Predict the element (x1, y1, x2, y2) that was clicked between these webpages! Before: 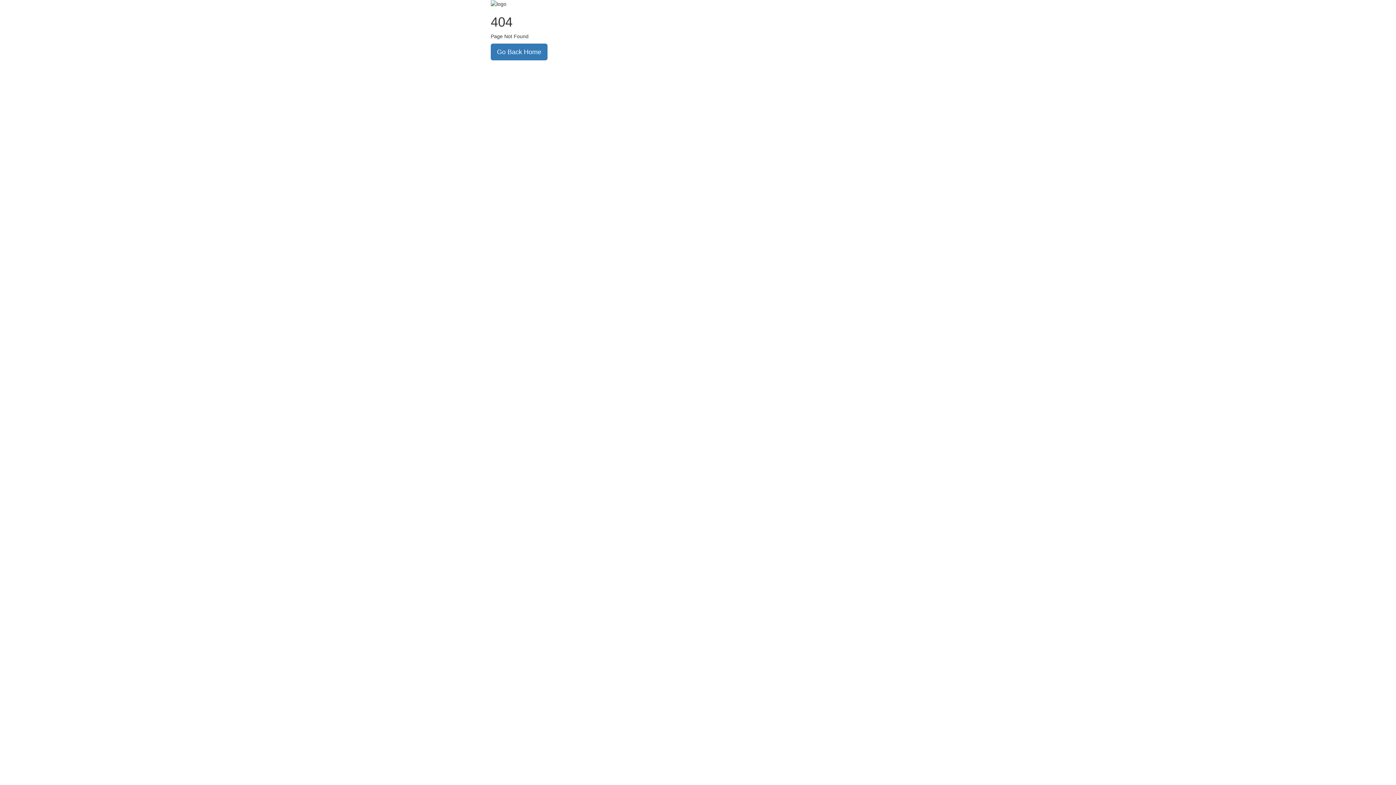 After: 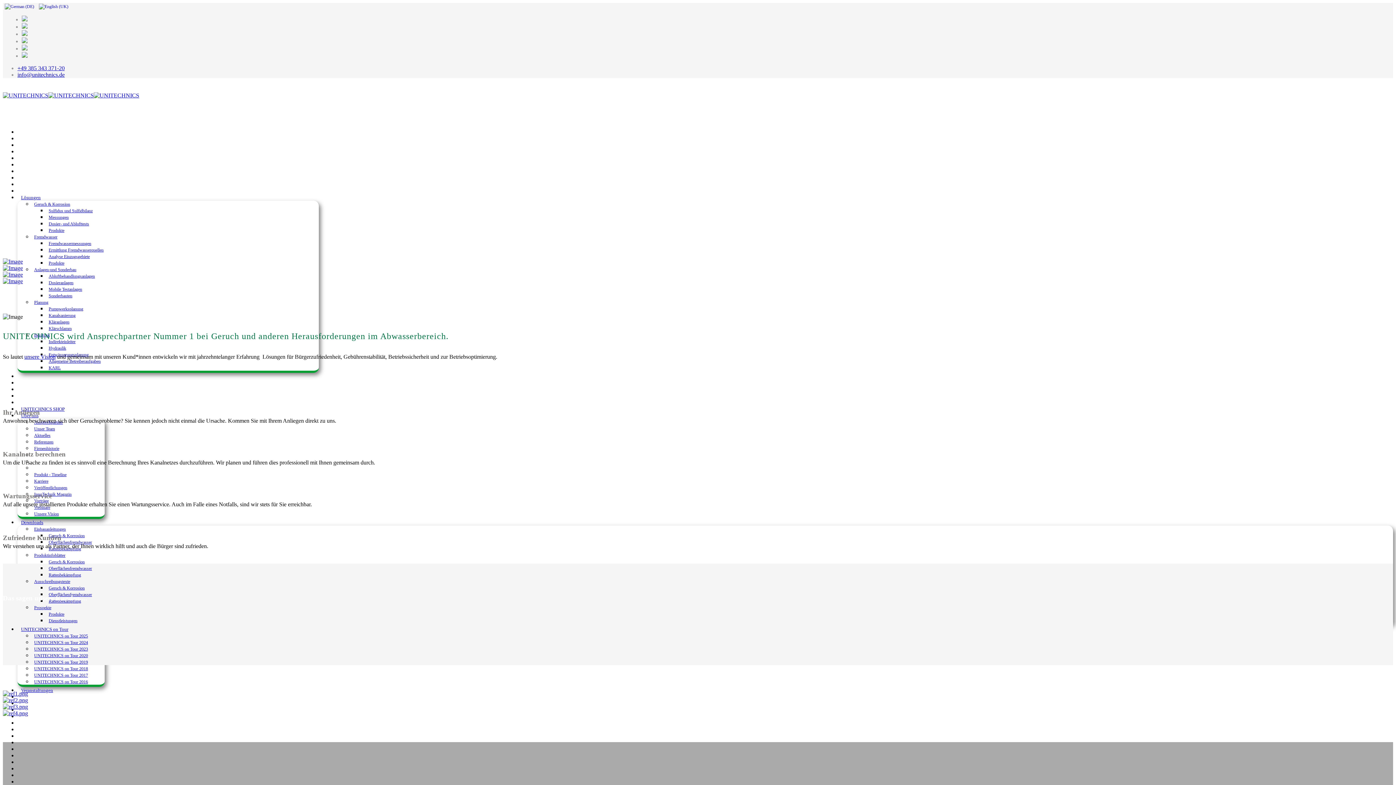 Action: label: Go Back Home bbox: (490, 43, 547, 60)